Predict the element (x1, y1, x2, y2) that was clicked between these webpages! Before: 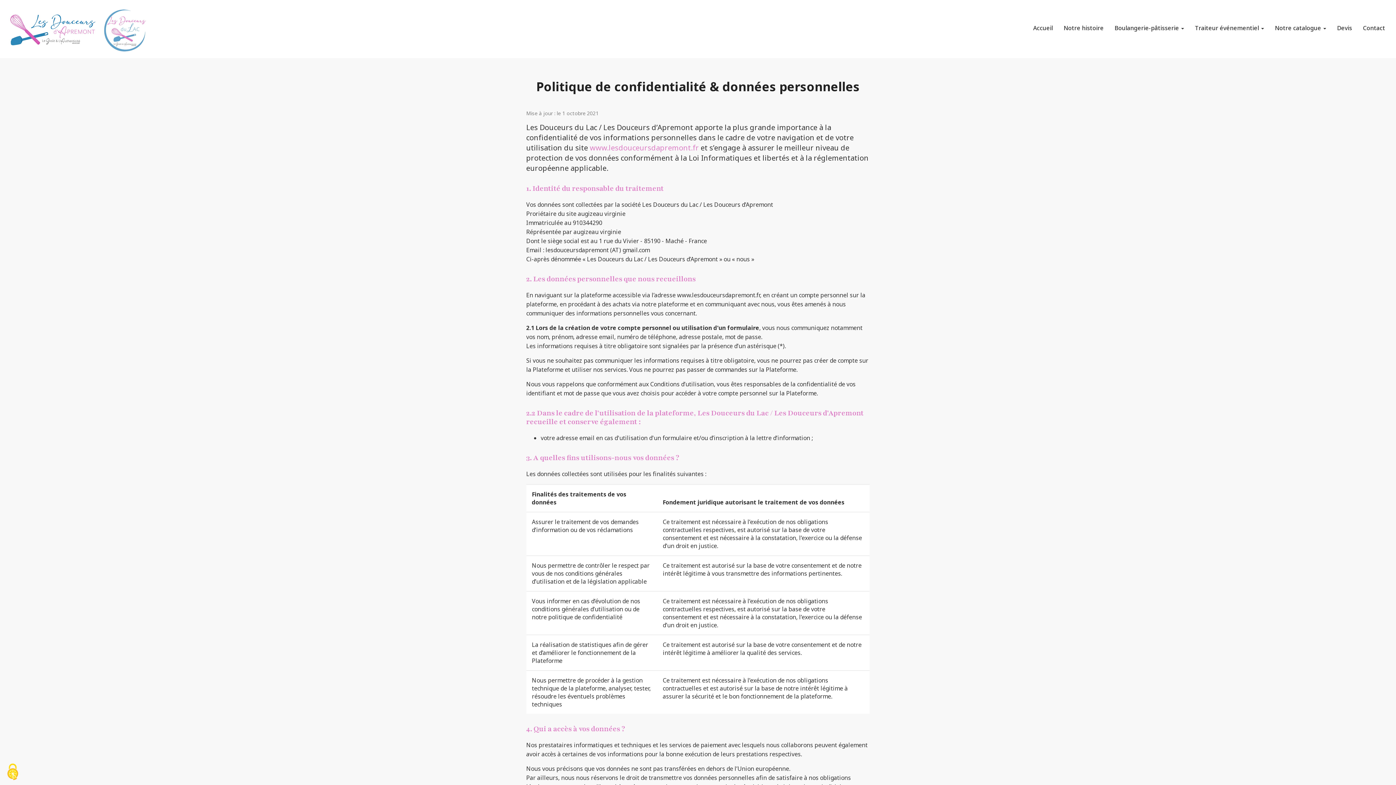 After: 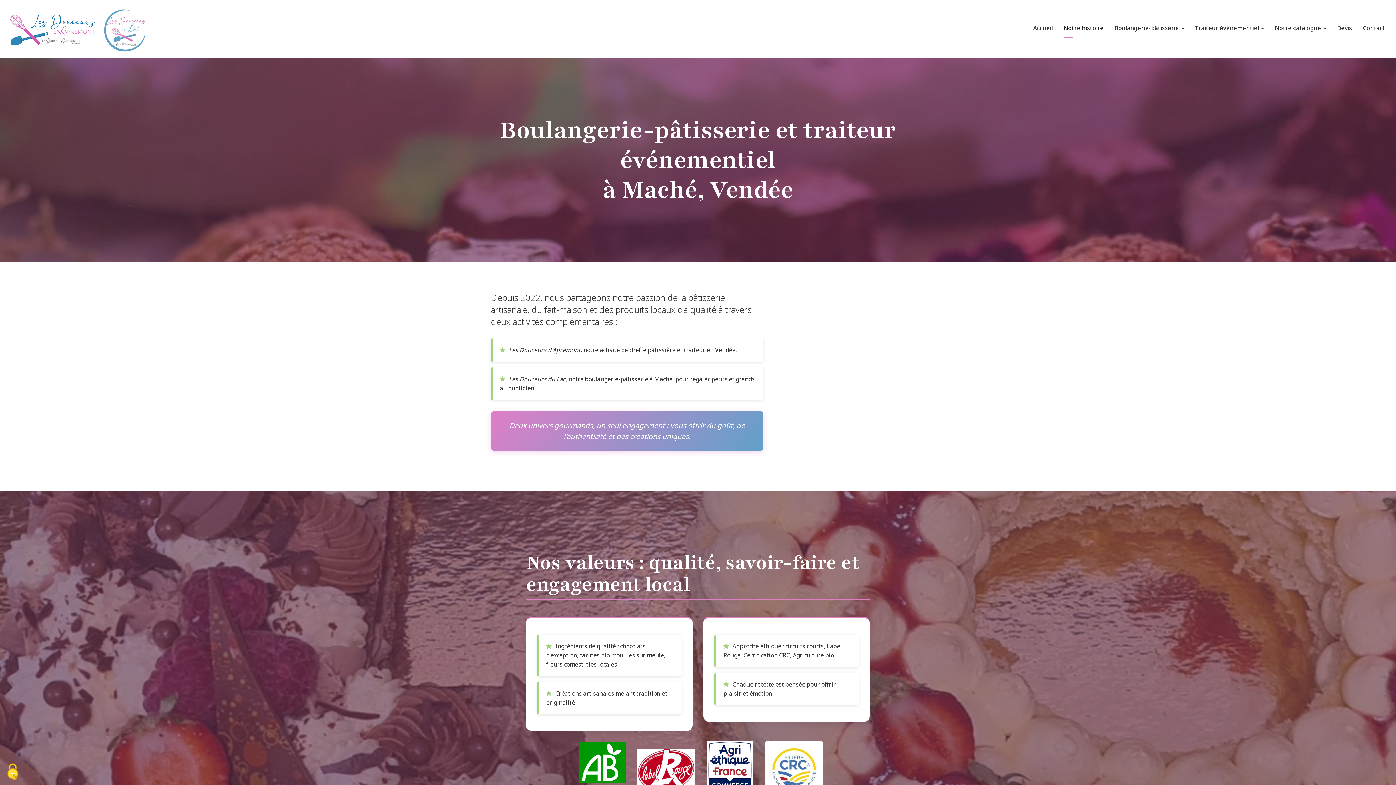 Action: label: Notre histoire bbox: (1058, 18, 1109, 38)